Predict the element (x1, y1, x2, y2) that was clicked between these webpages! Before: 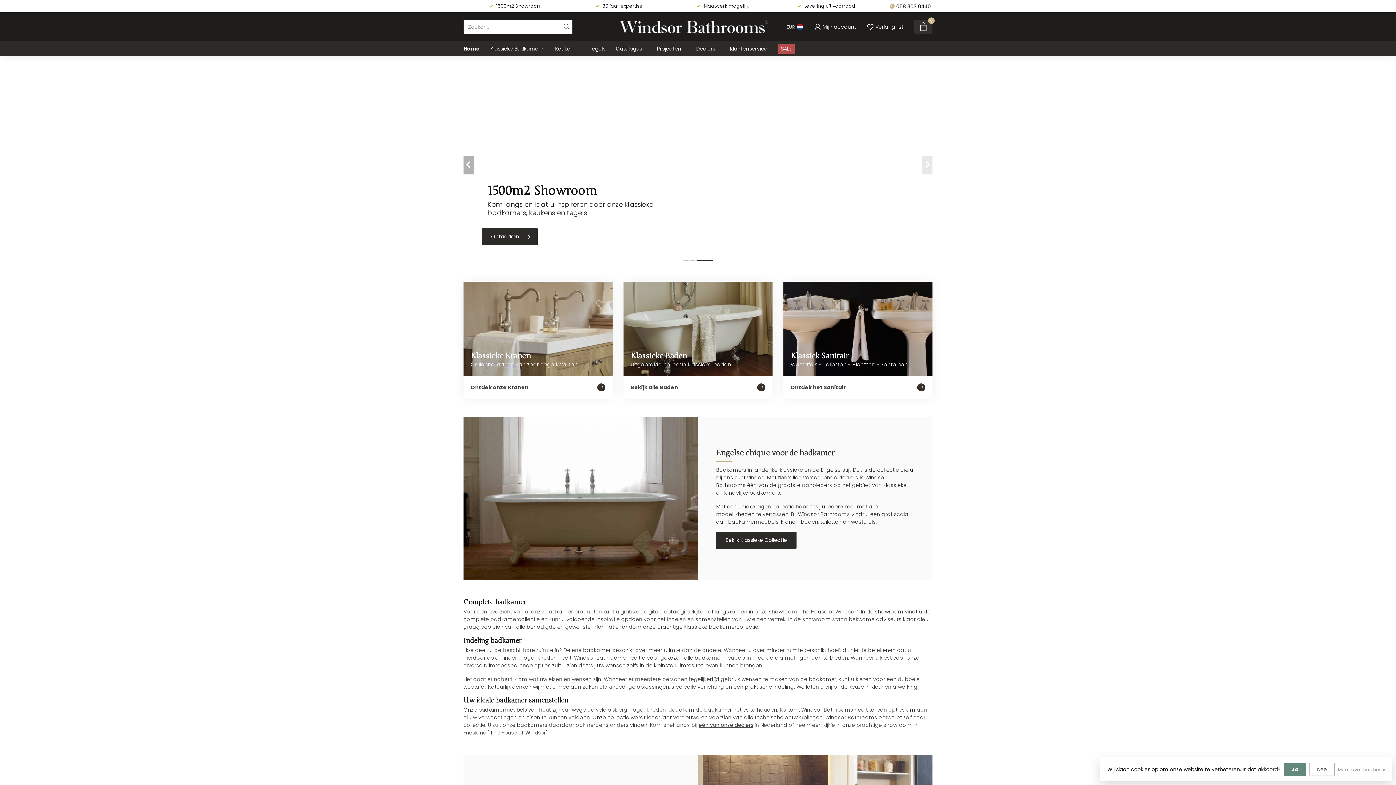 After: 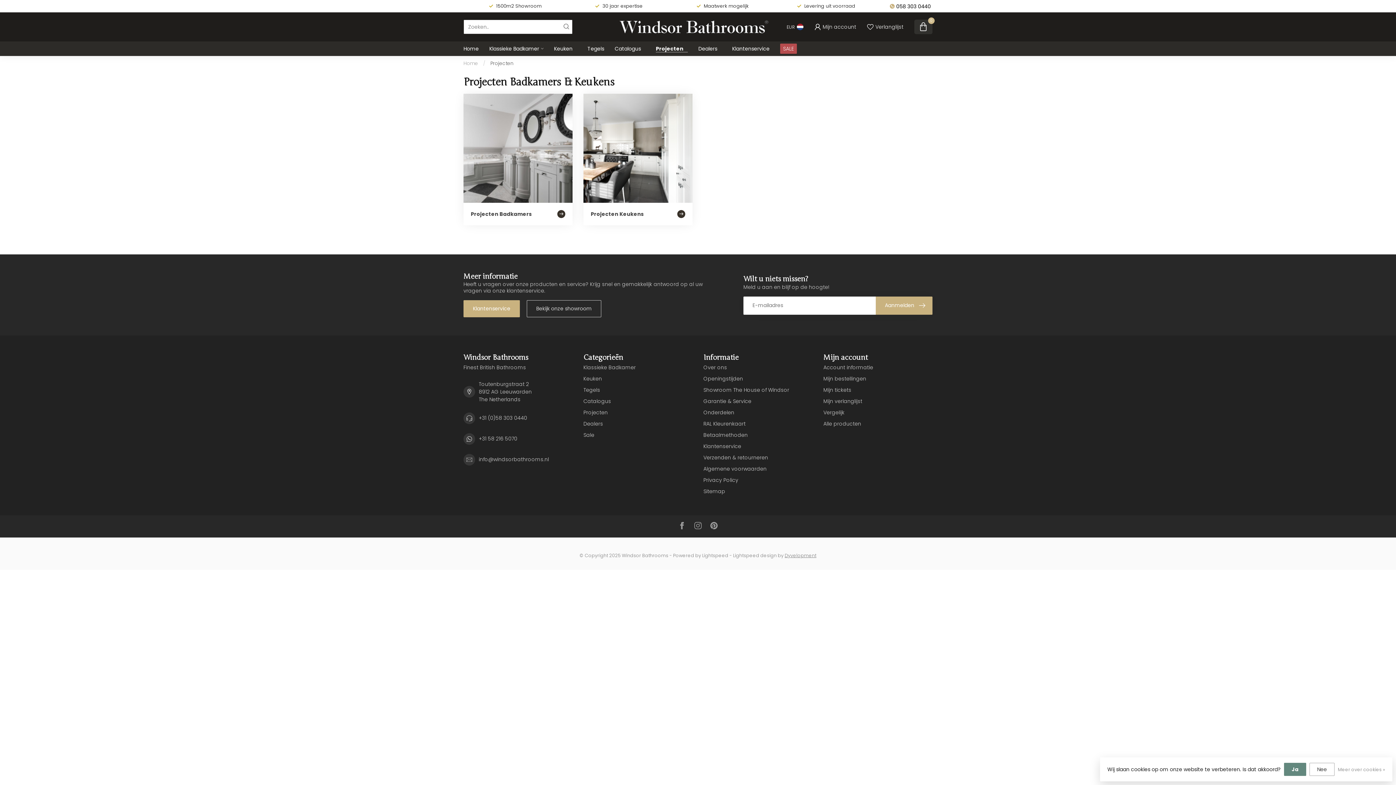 Action: label: Projecten bbox: (657, 41, 685, 56)